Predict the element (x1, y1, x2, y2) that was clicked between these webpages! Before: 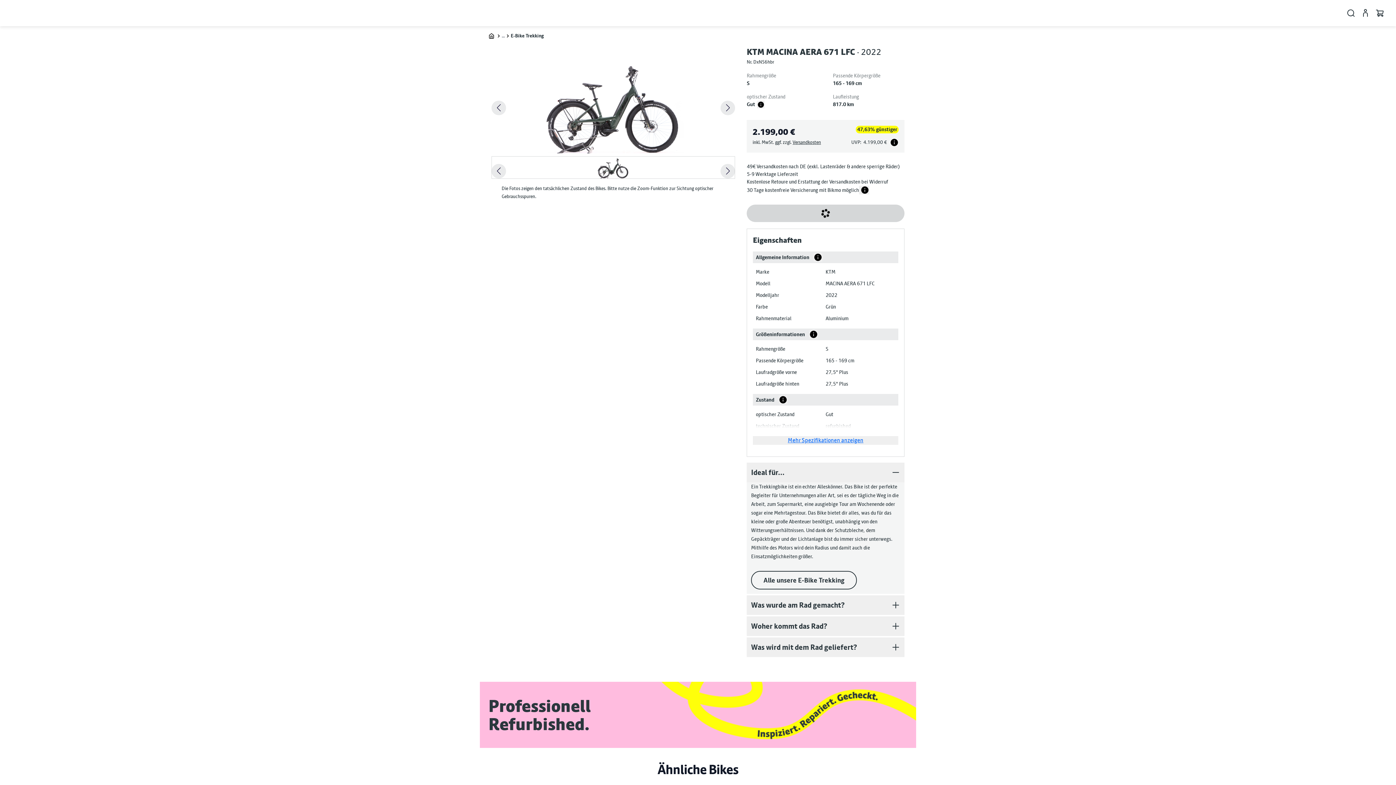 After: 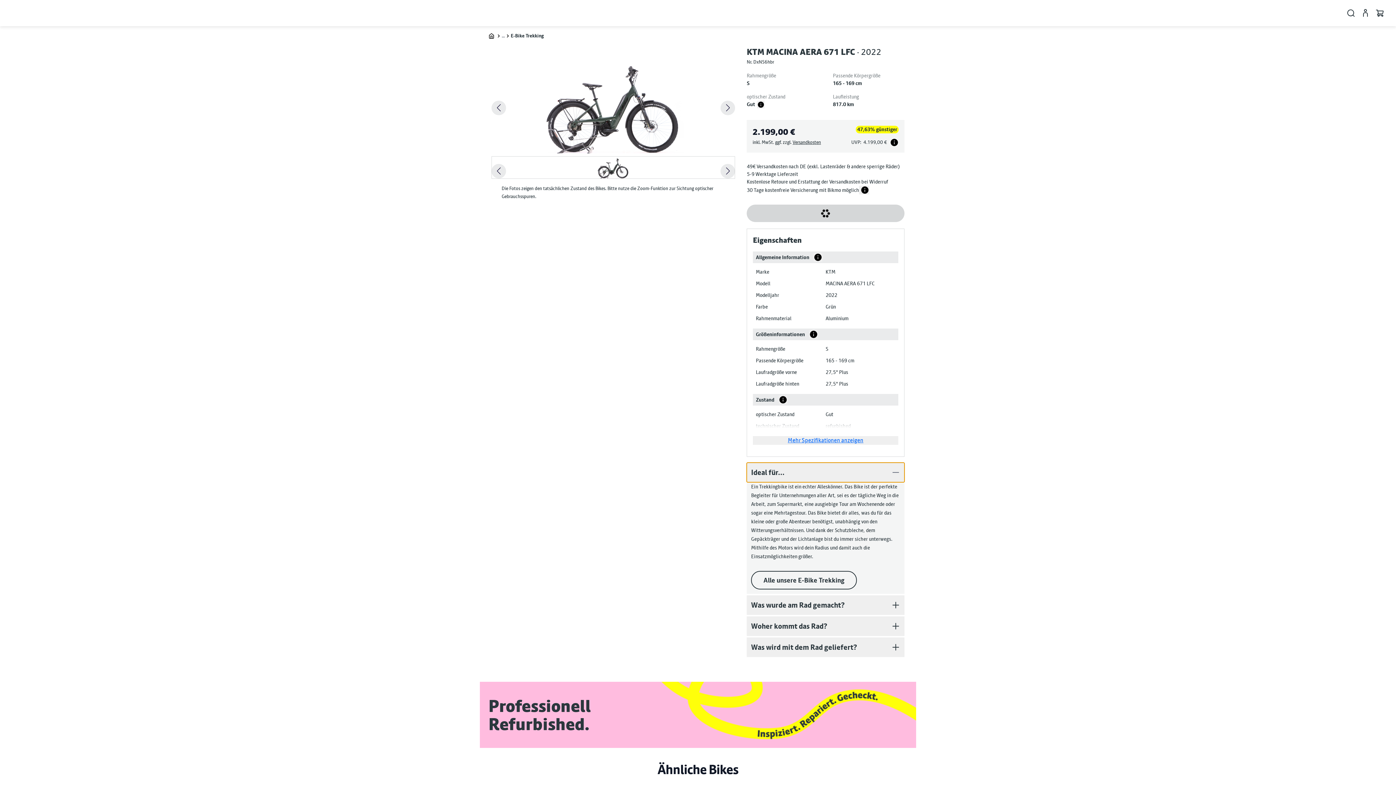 Action: bbox: (747, 462, 904, 482) label: Ideal für...